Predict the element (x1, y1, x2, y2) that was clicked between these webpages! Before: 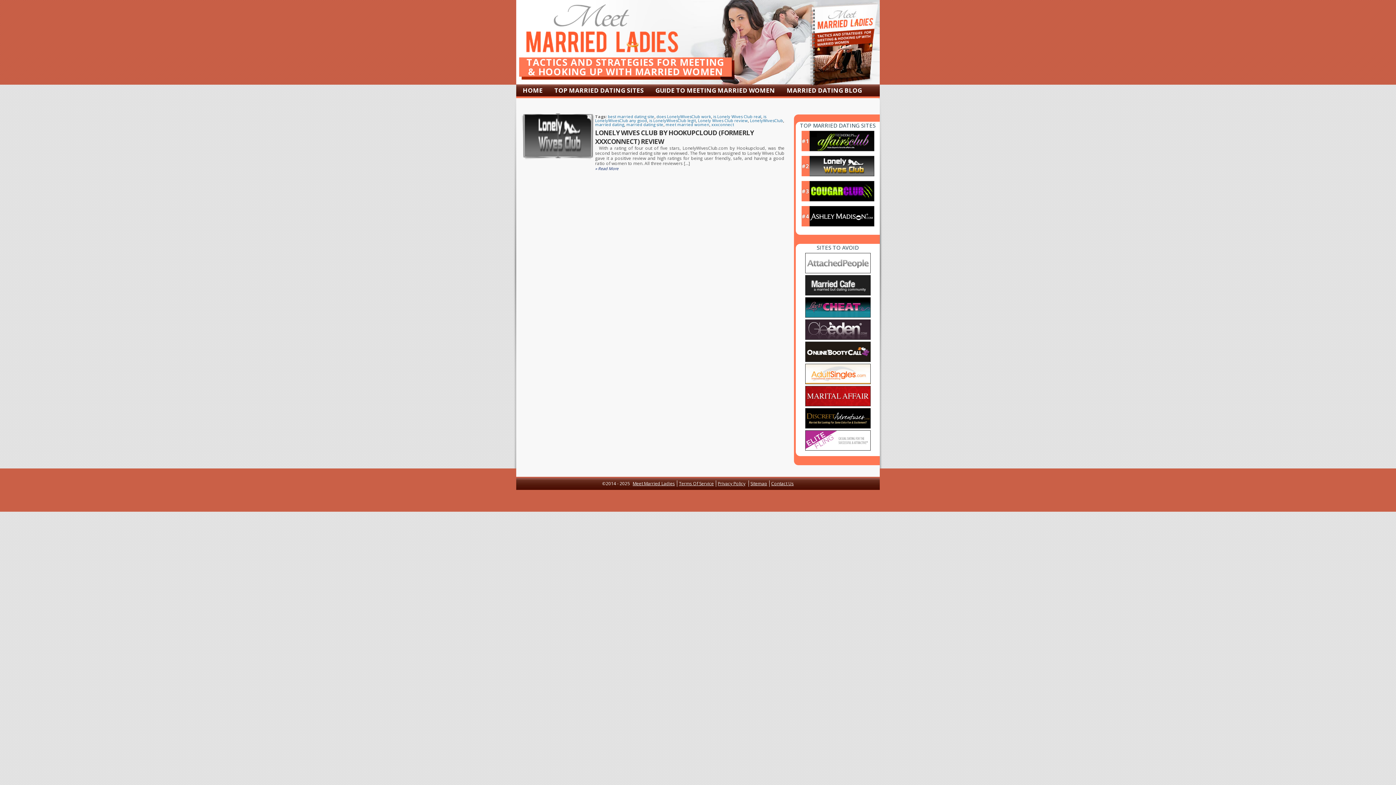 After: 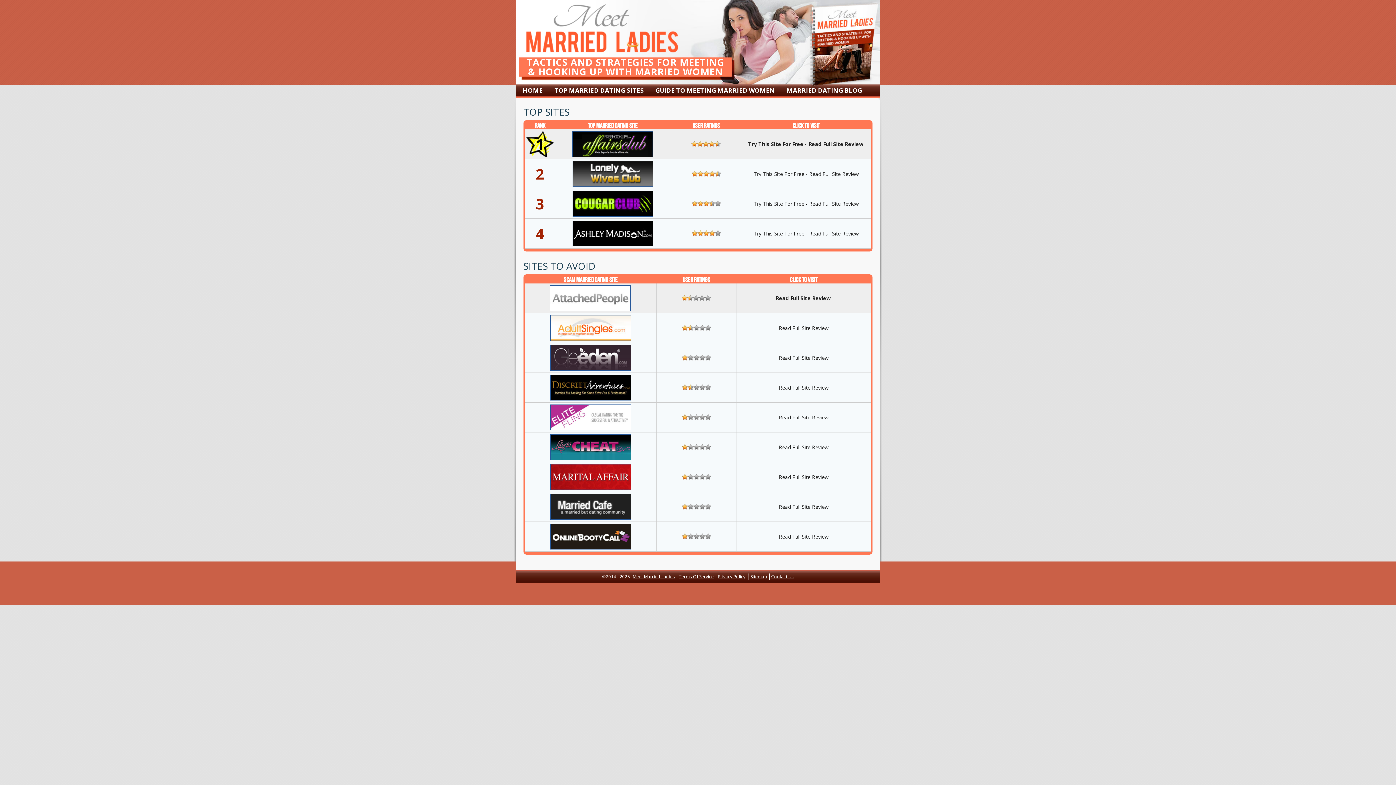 Action: bbox: (805, 292, 870, 298)